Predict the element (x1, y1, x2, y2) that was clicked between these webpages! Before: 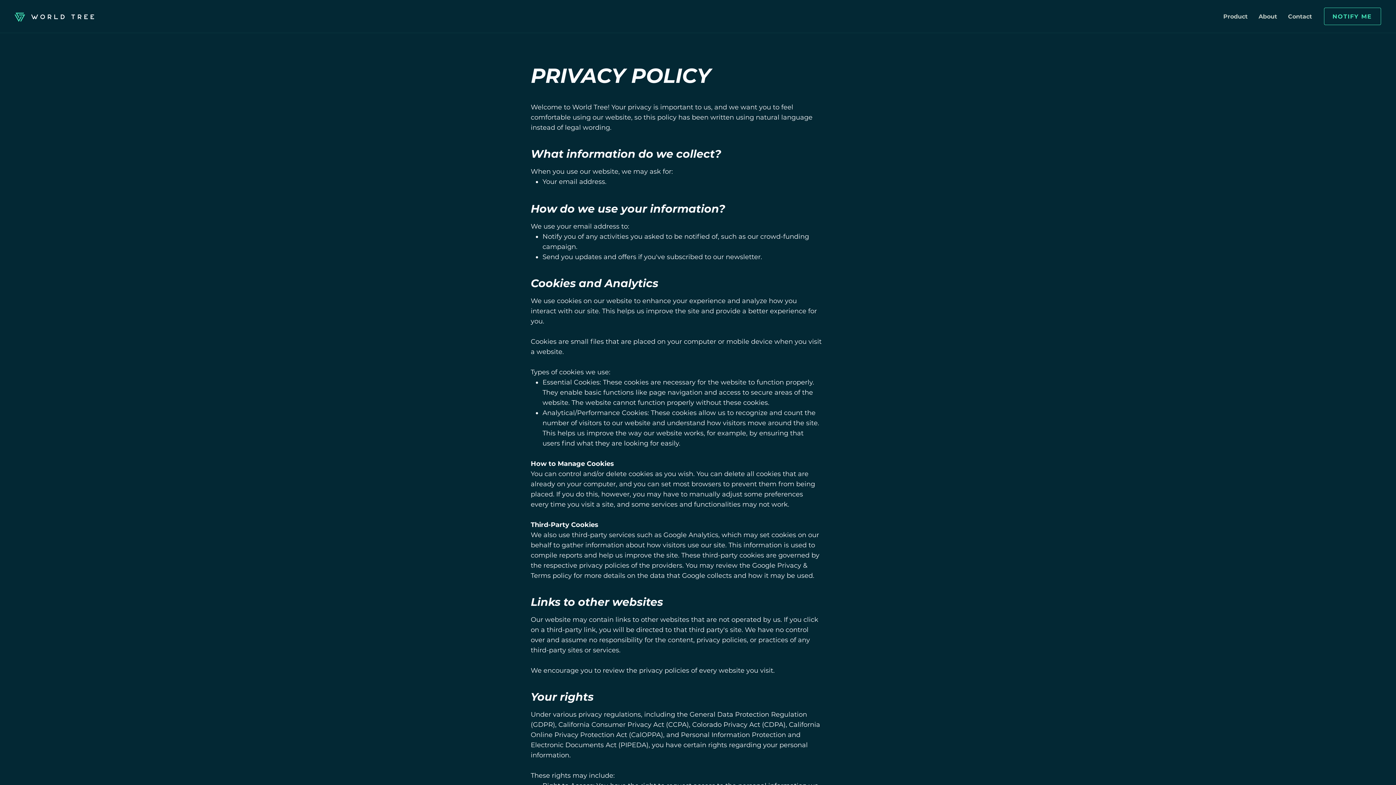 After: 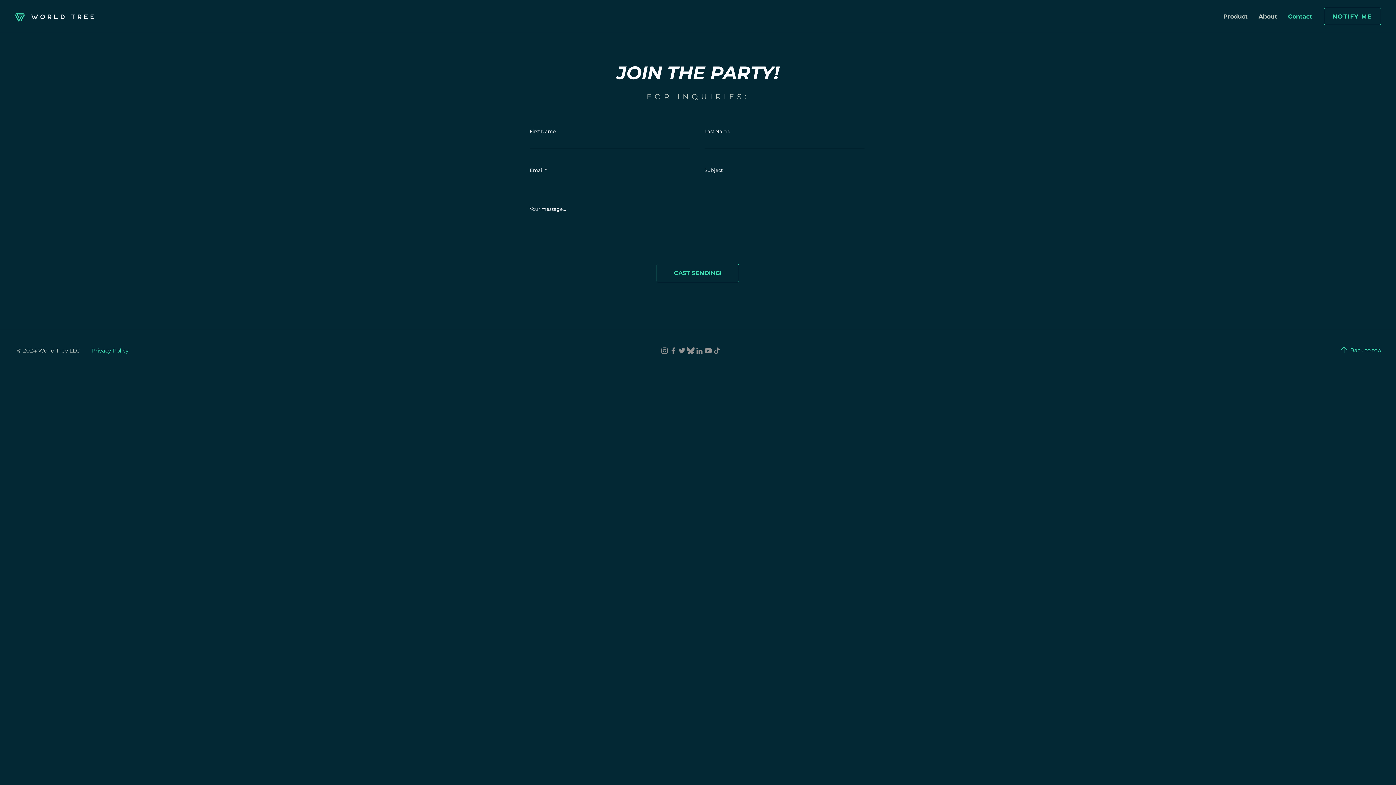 Action: bbox: (1282, 9, 1317, 23) label: Contact